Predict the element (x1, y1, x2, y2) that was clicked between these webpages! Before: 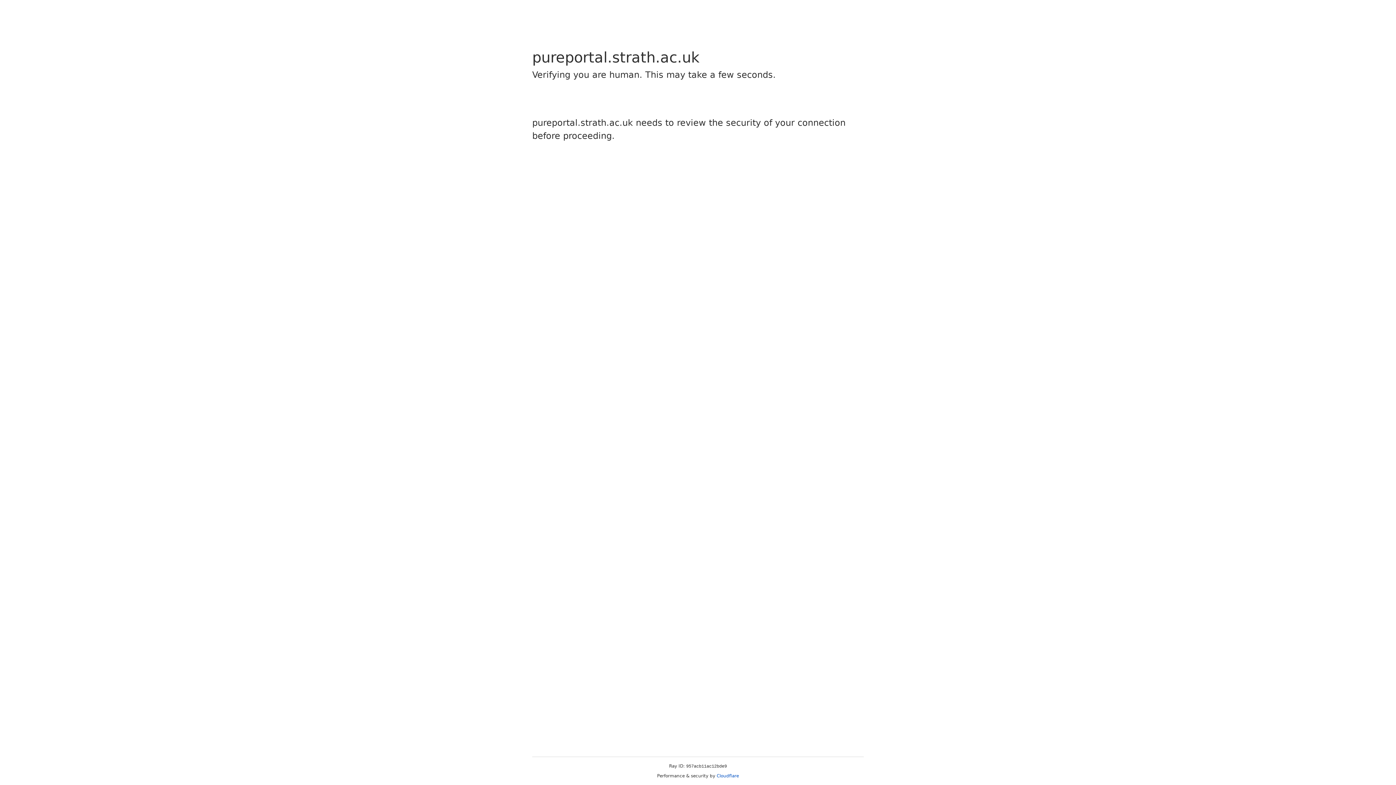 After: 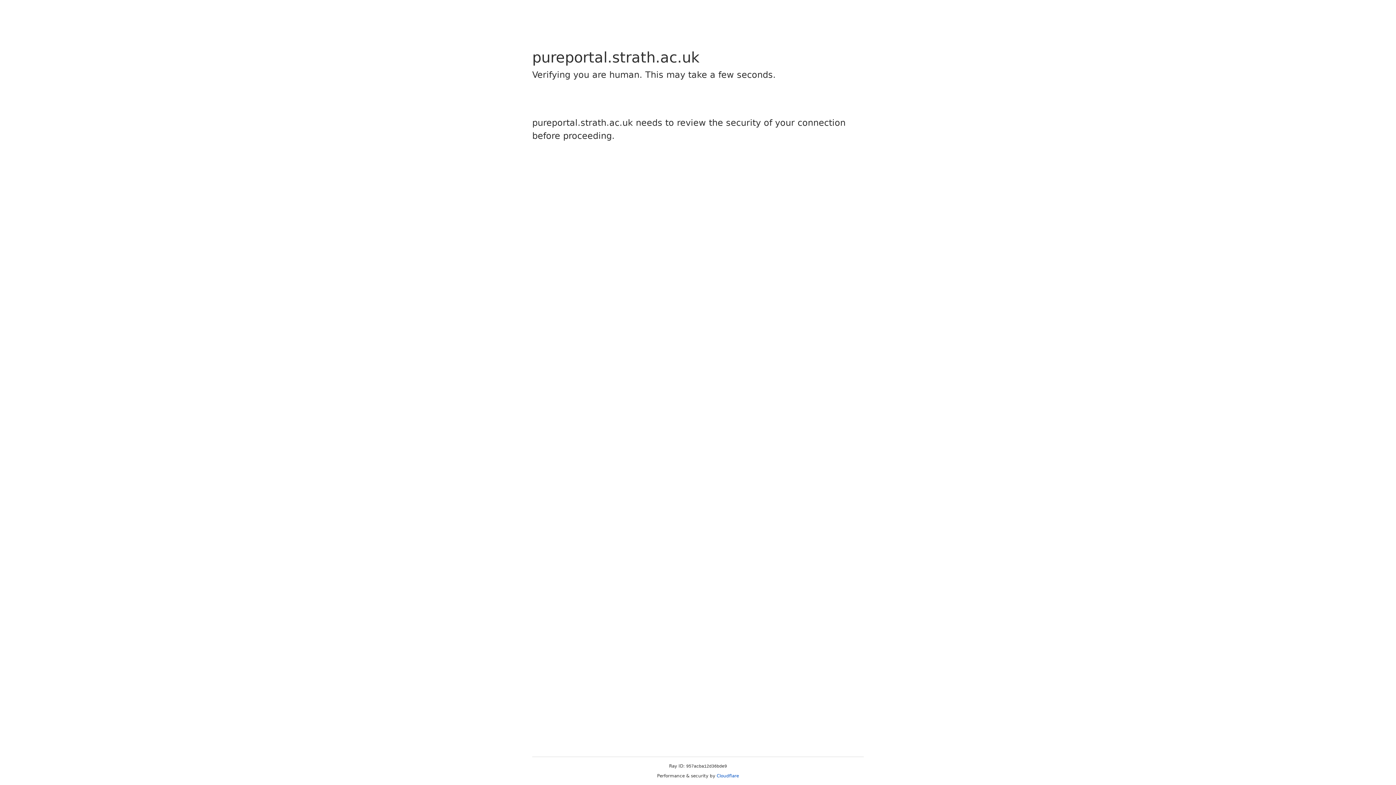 Action: bbox: (716, 773, 739, 778) label: Cloudflare